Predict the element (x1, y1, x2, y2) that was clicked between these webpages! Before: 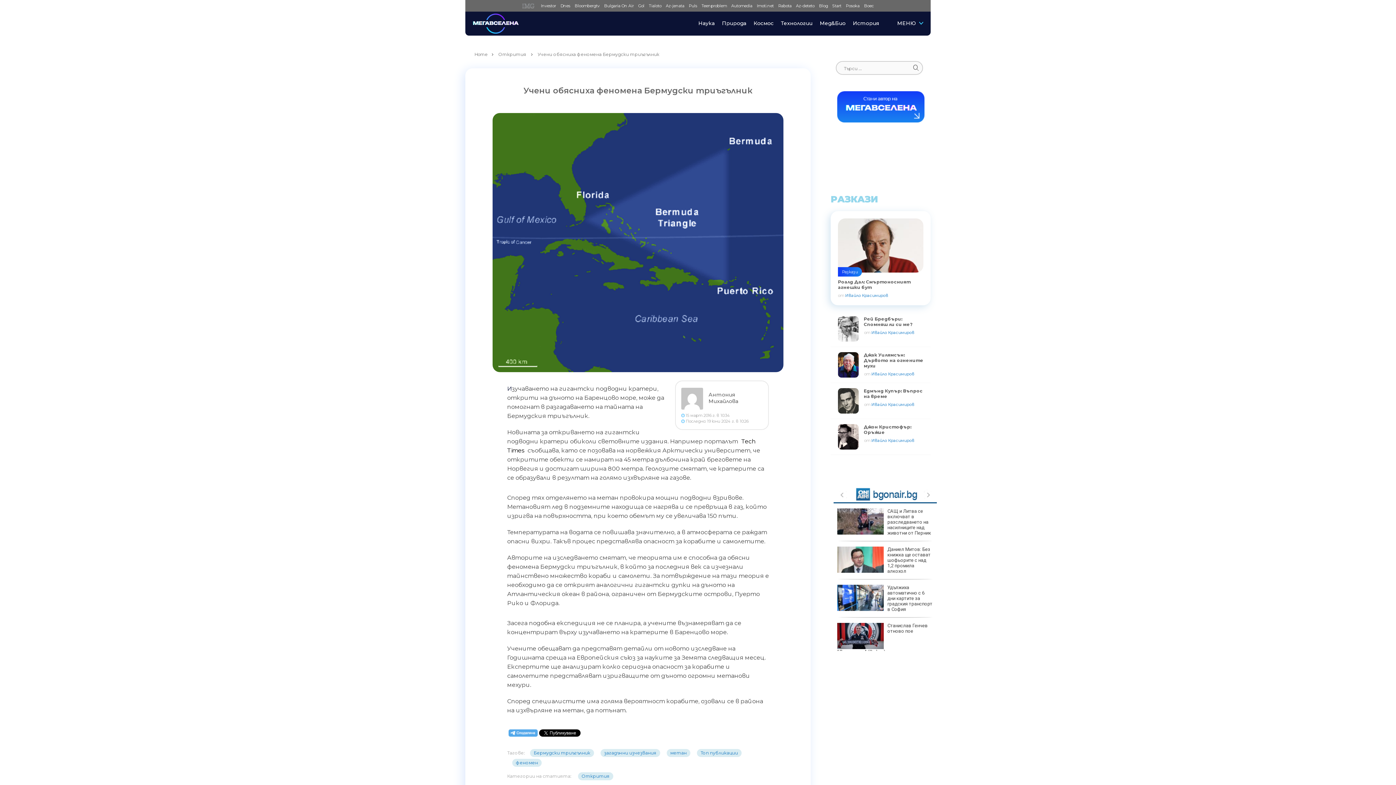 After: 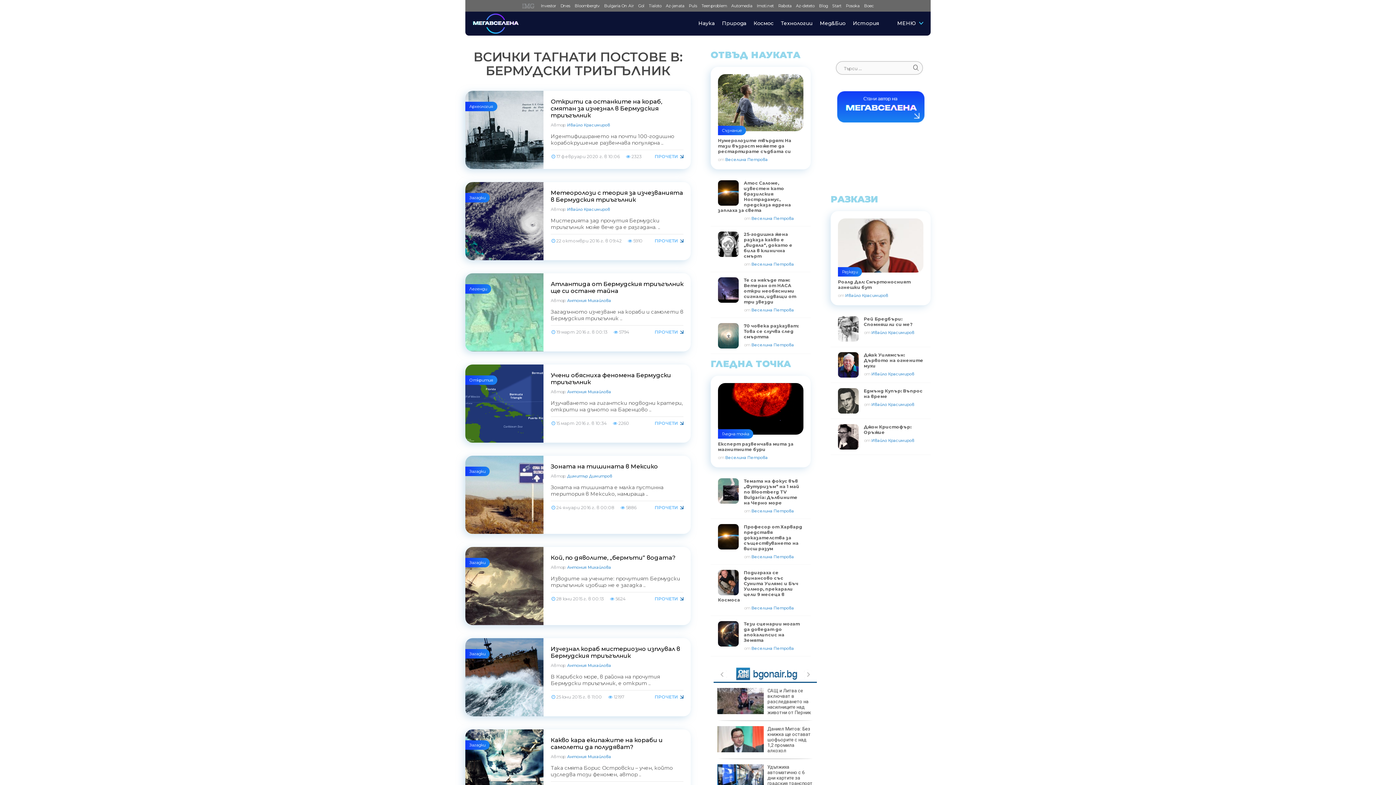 Action: label: Бермудски триъгълник bbox: (530, 749, 594, 757)